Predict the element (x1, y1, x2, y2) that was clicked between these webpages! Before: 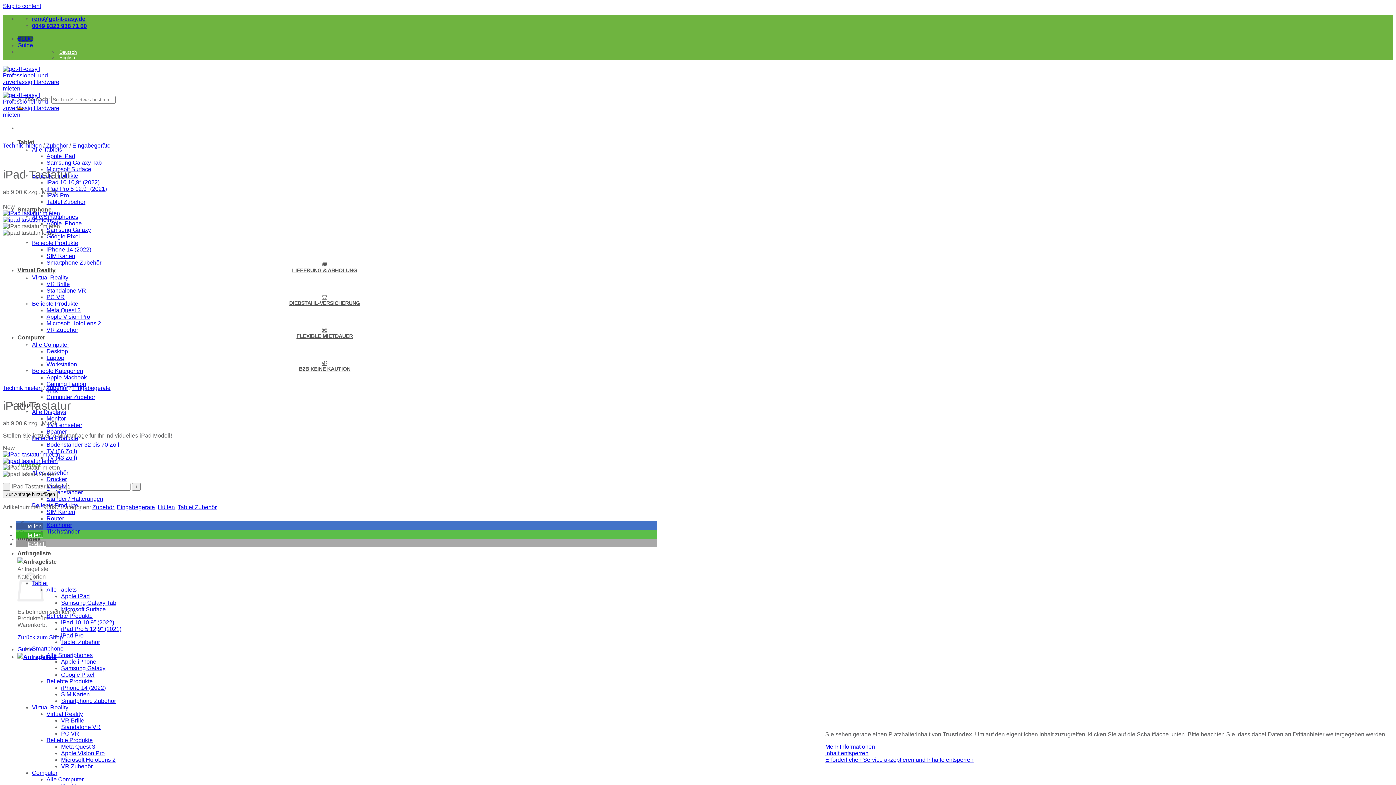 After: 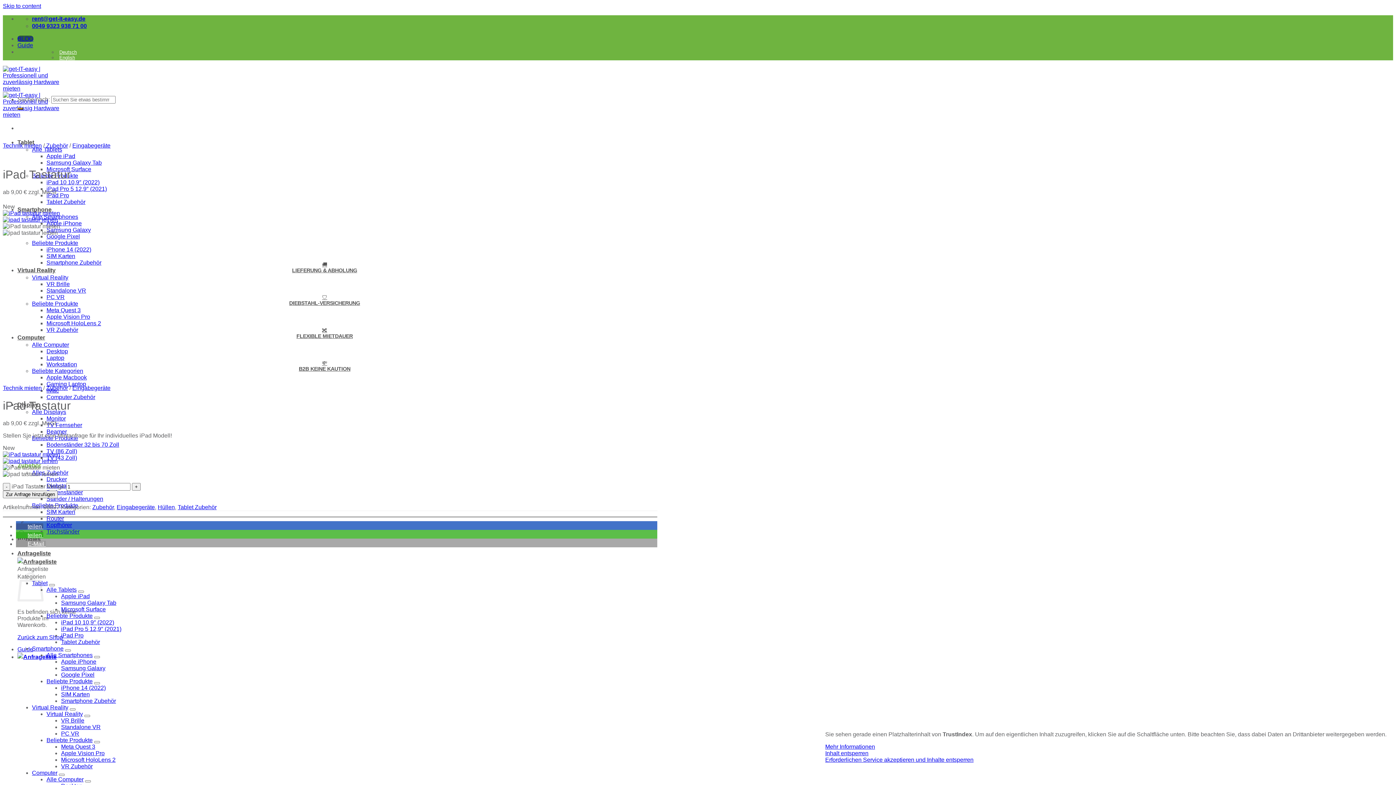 Action: bbox: (16, 541, 45, 547) label: Per E-Mail versenden